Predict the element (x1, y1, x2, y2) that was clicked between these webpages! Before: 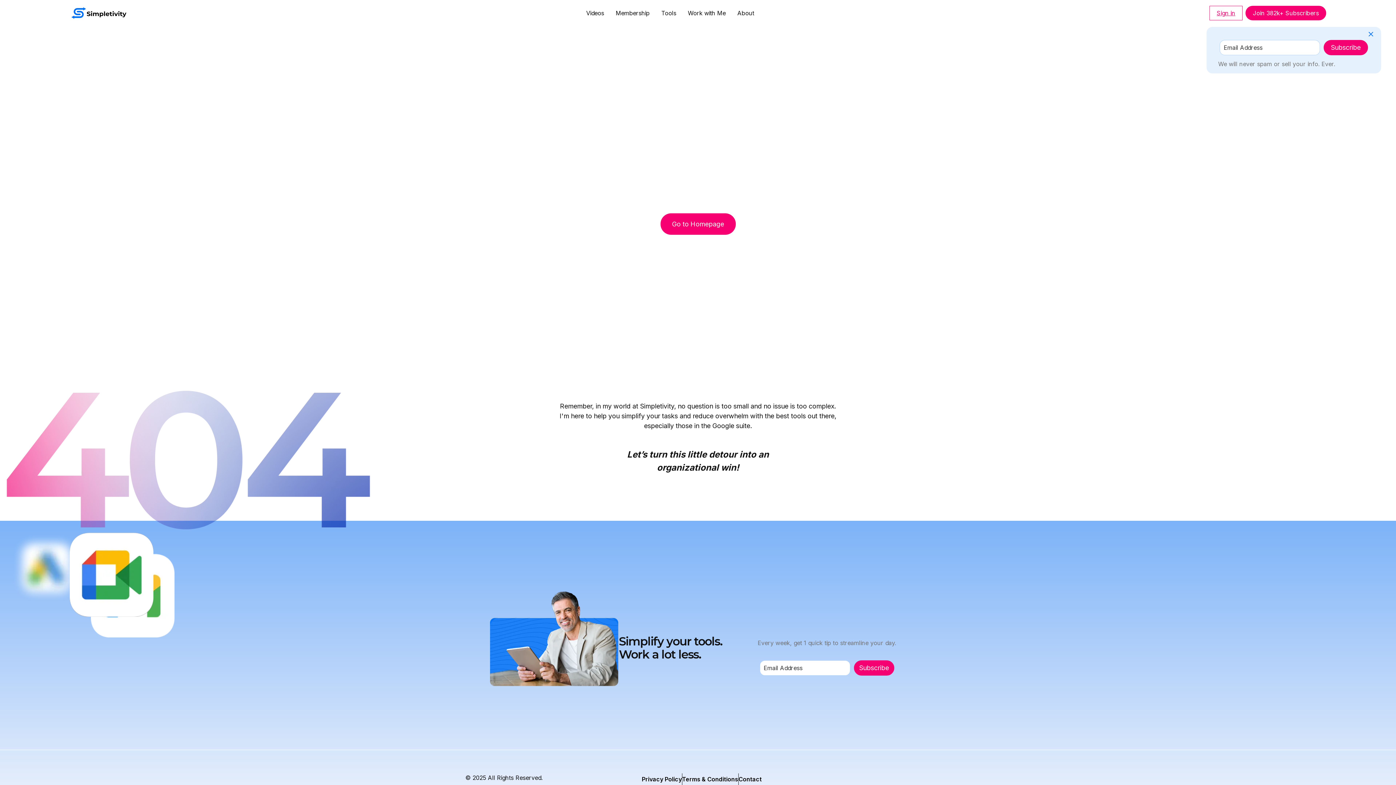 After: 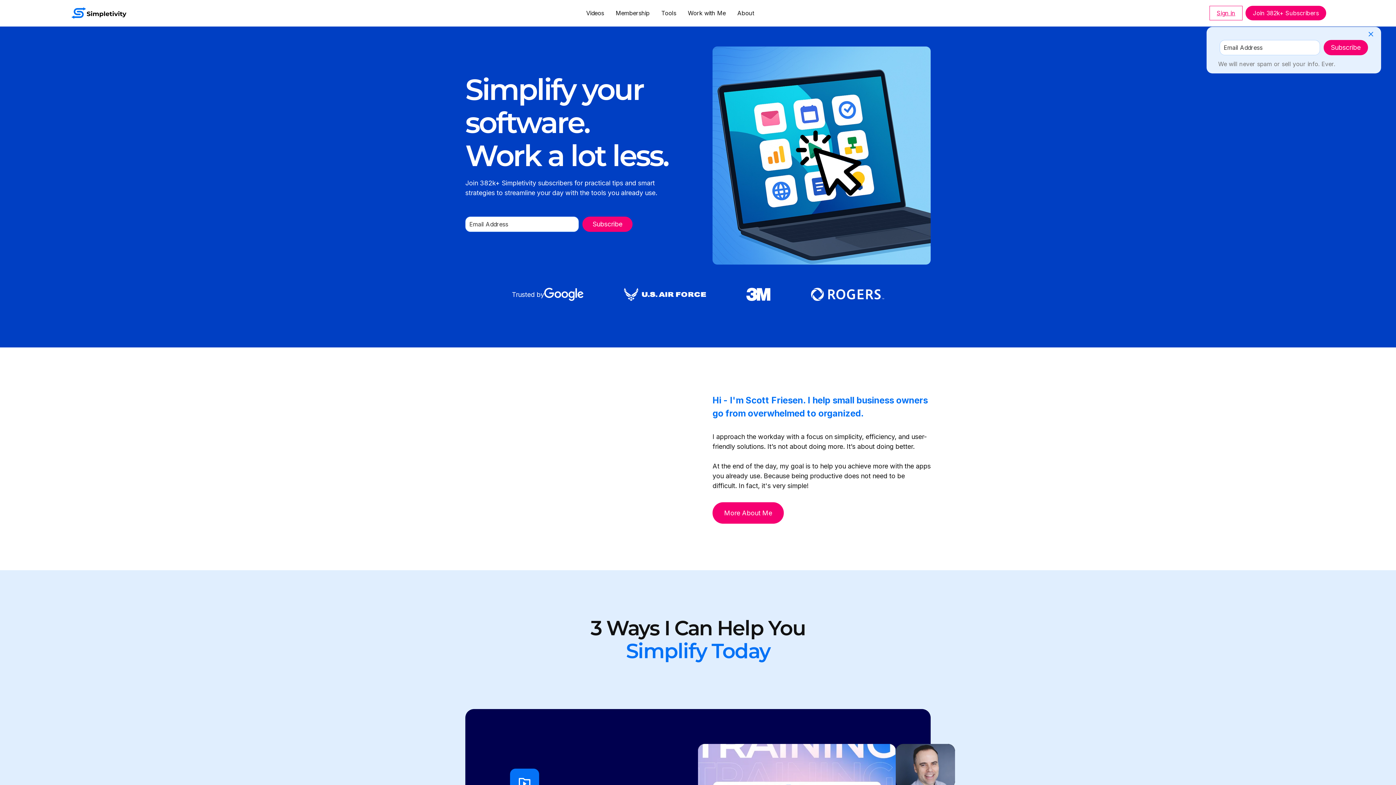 Action: bbox: (69, 6, 128, 20) label: home